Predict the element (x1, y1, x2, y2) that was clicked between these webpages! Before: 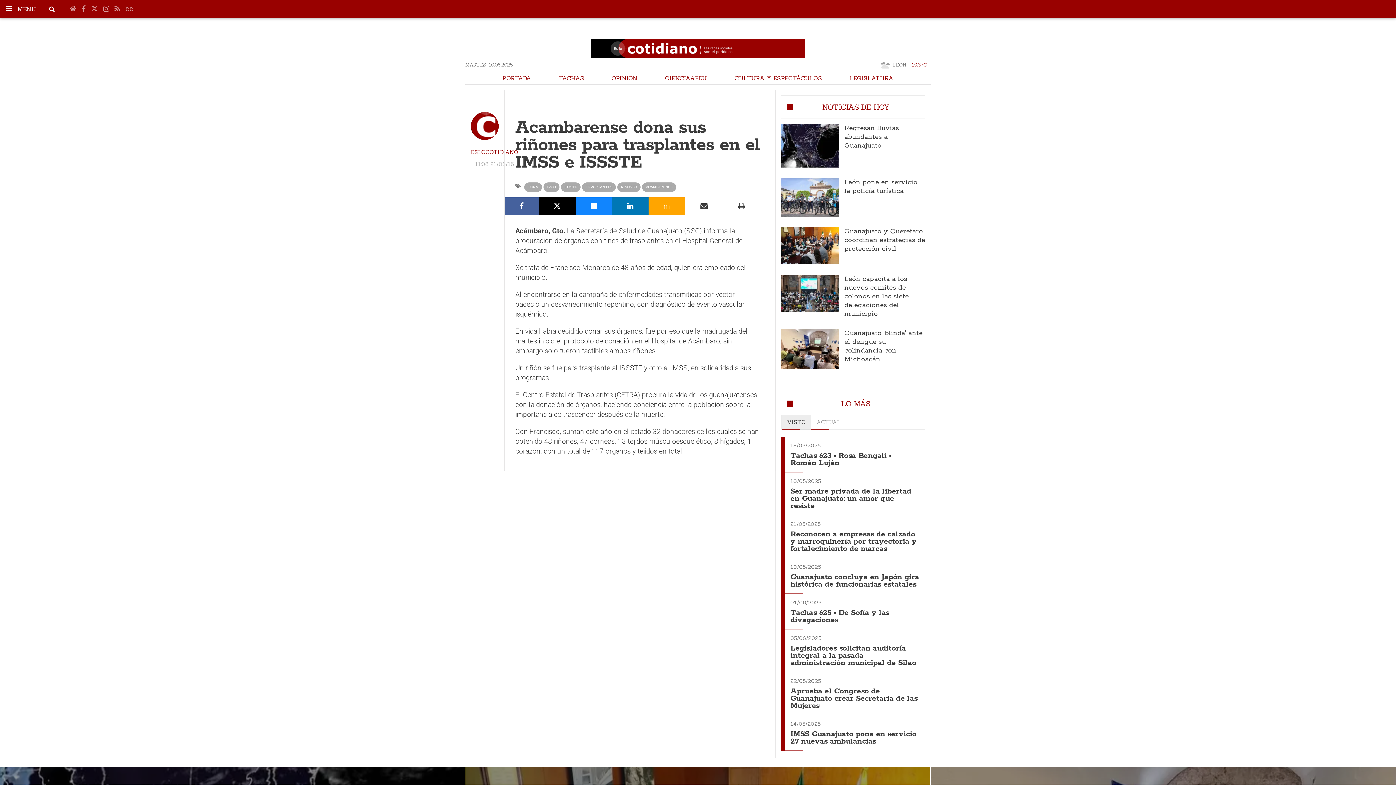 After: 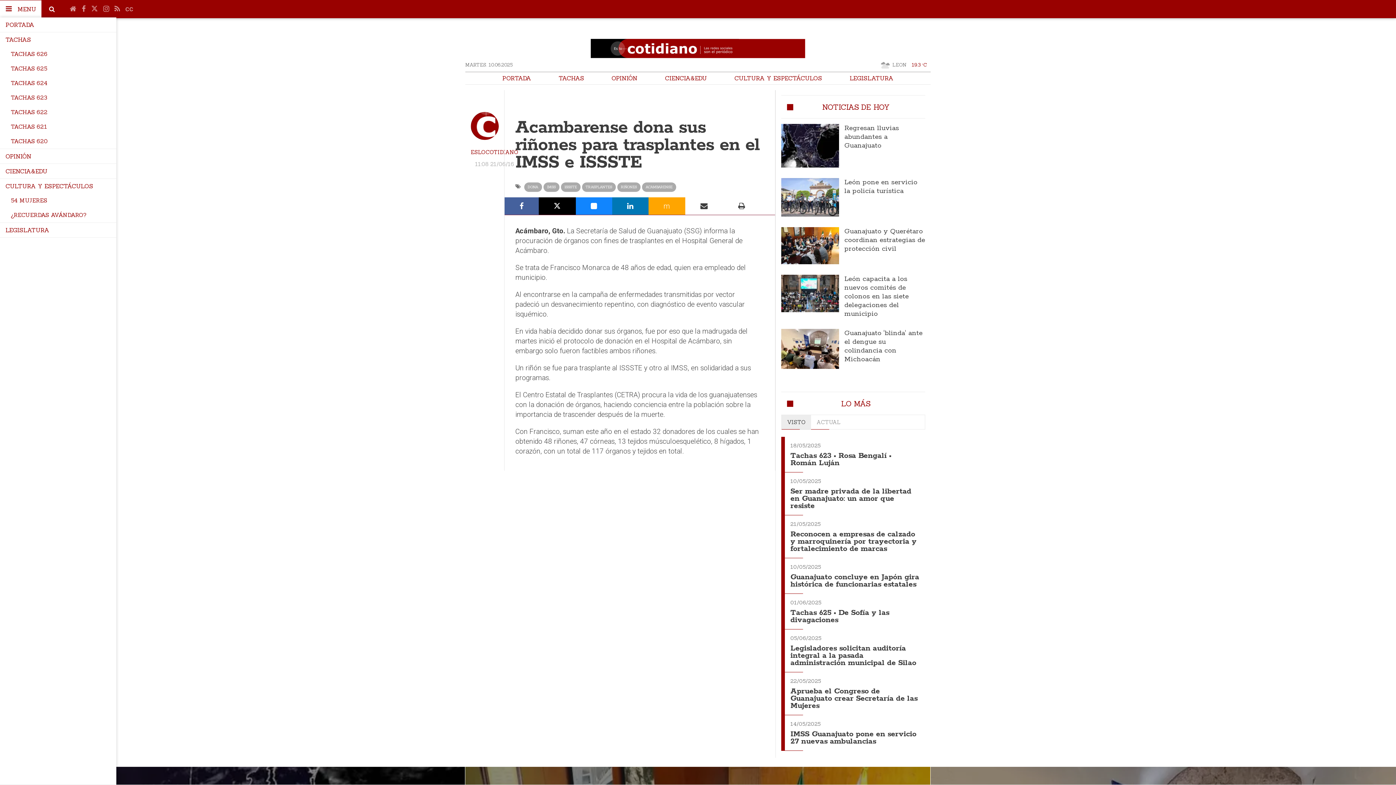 Action: bbox: (0, 0, 17, 17)